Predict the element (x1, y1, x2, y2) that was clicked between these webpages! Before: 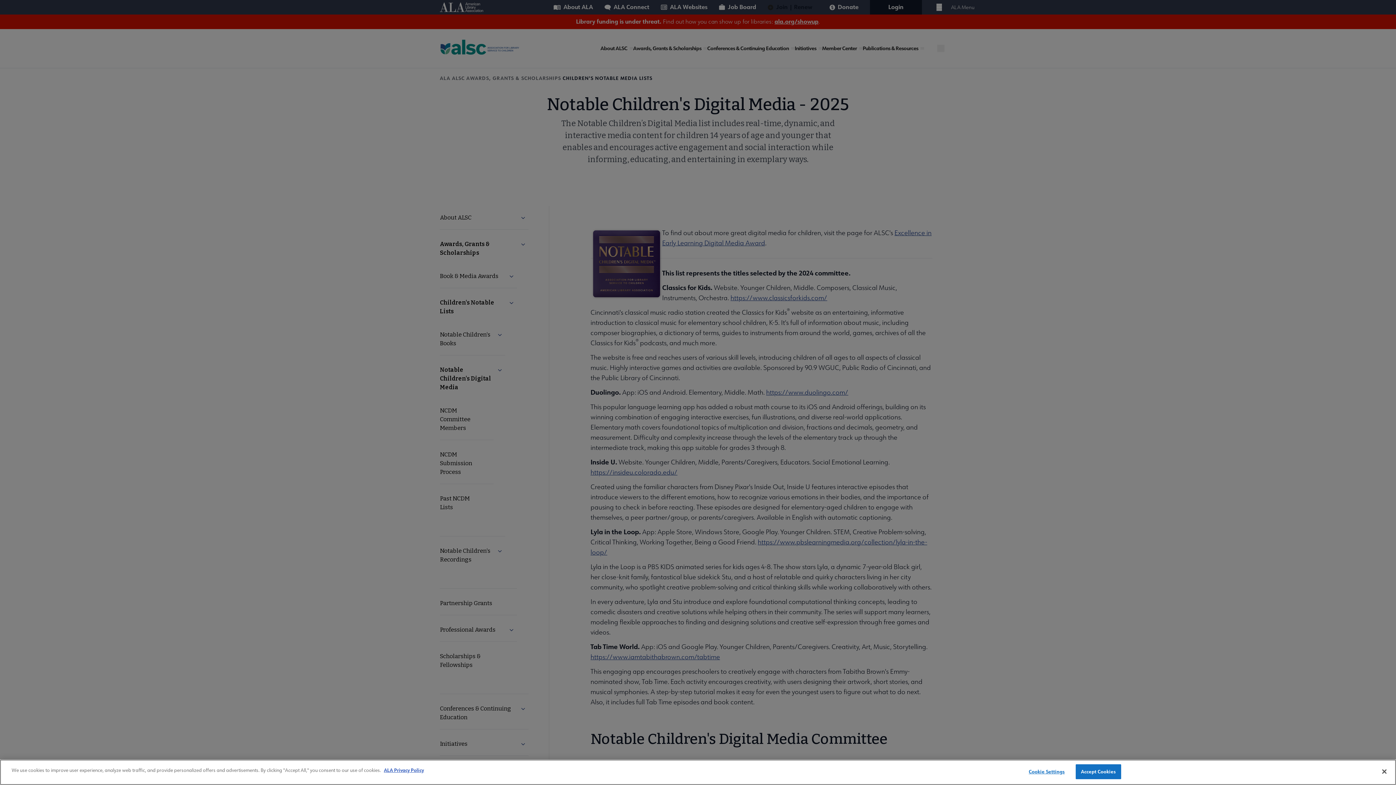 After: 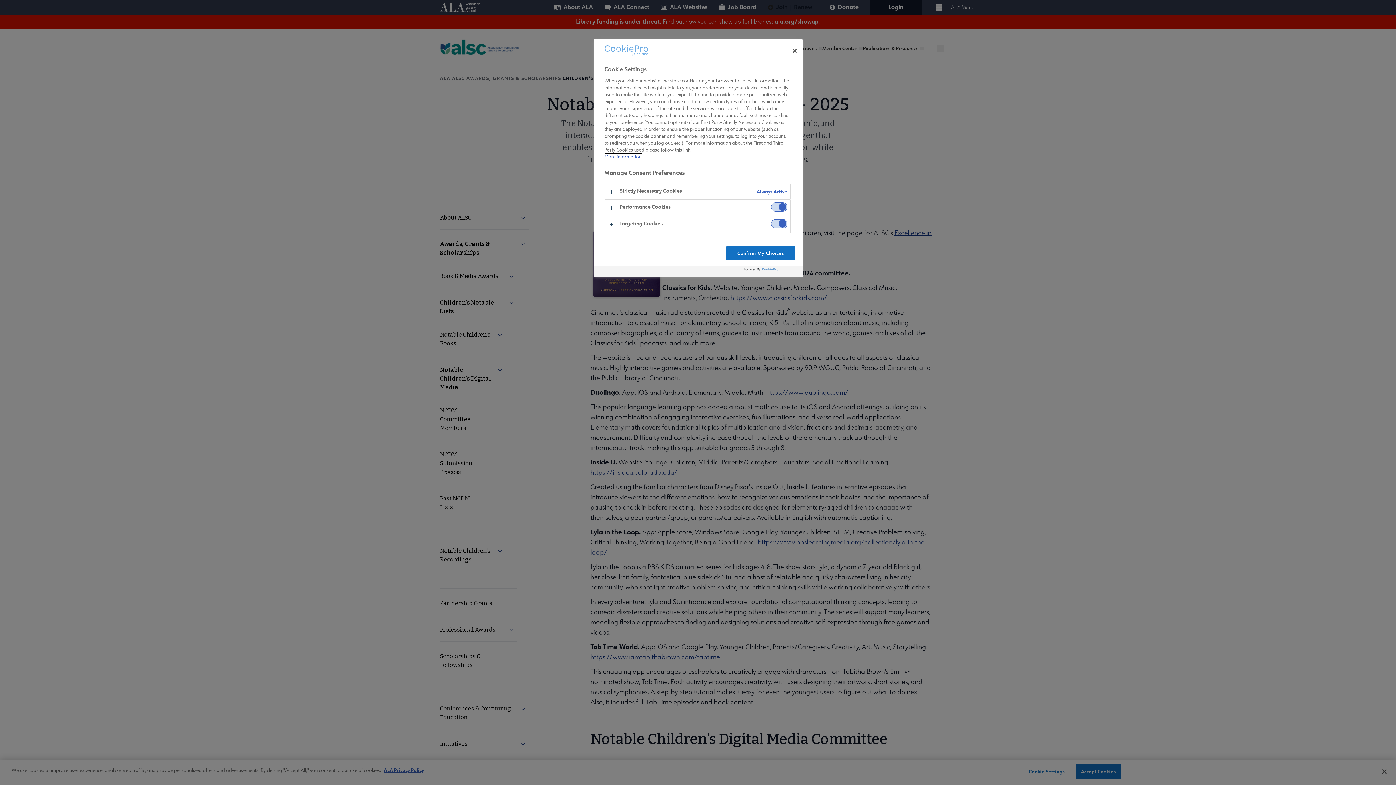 Action: label: Cookie Settings bbox: (1024, 765, 1069, 779)